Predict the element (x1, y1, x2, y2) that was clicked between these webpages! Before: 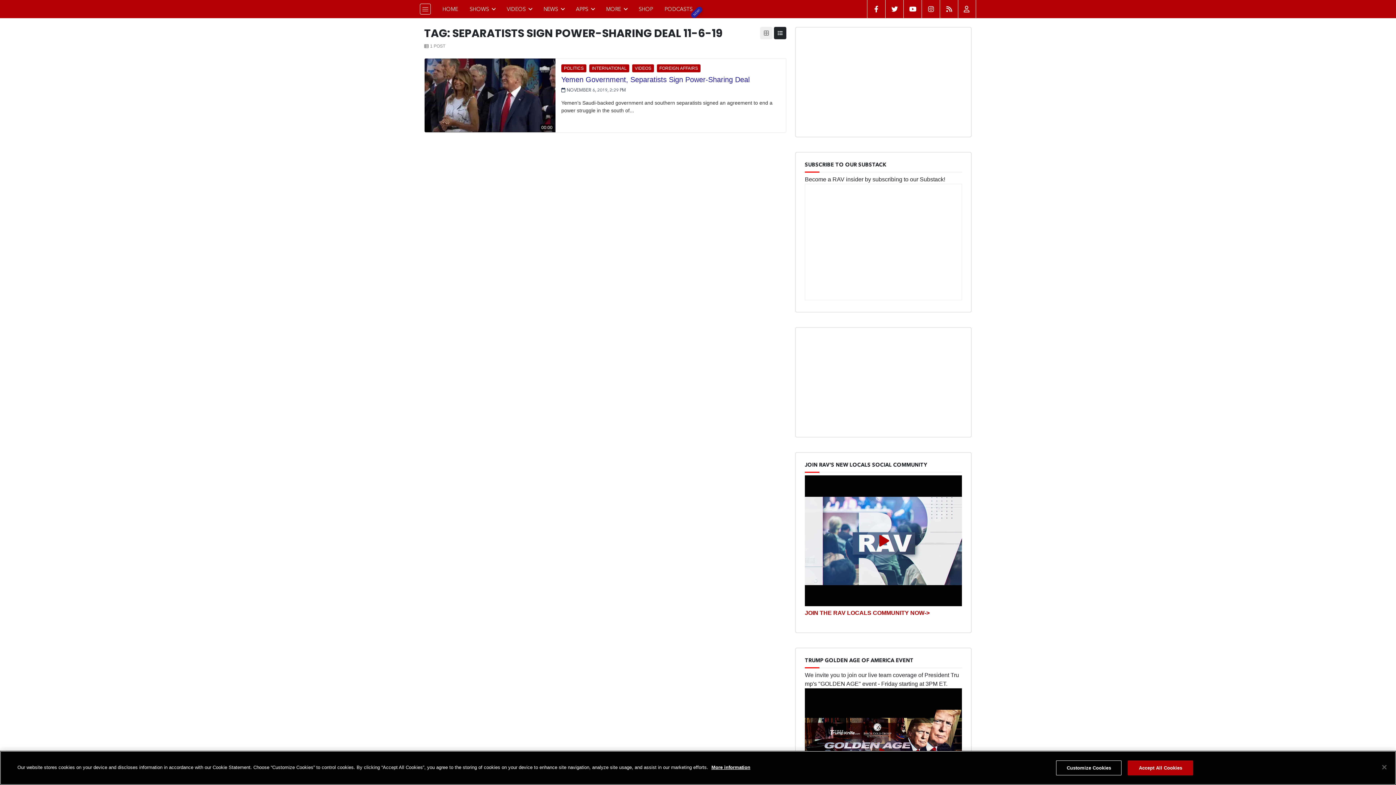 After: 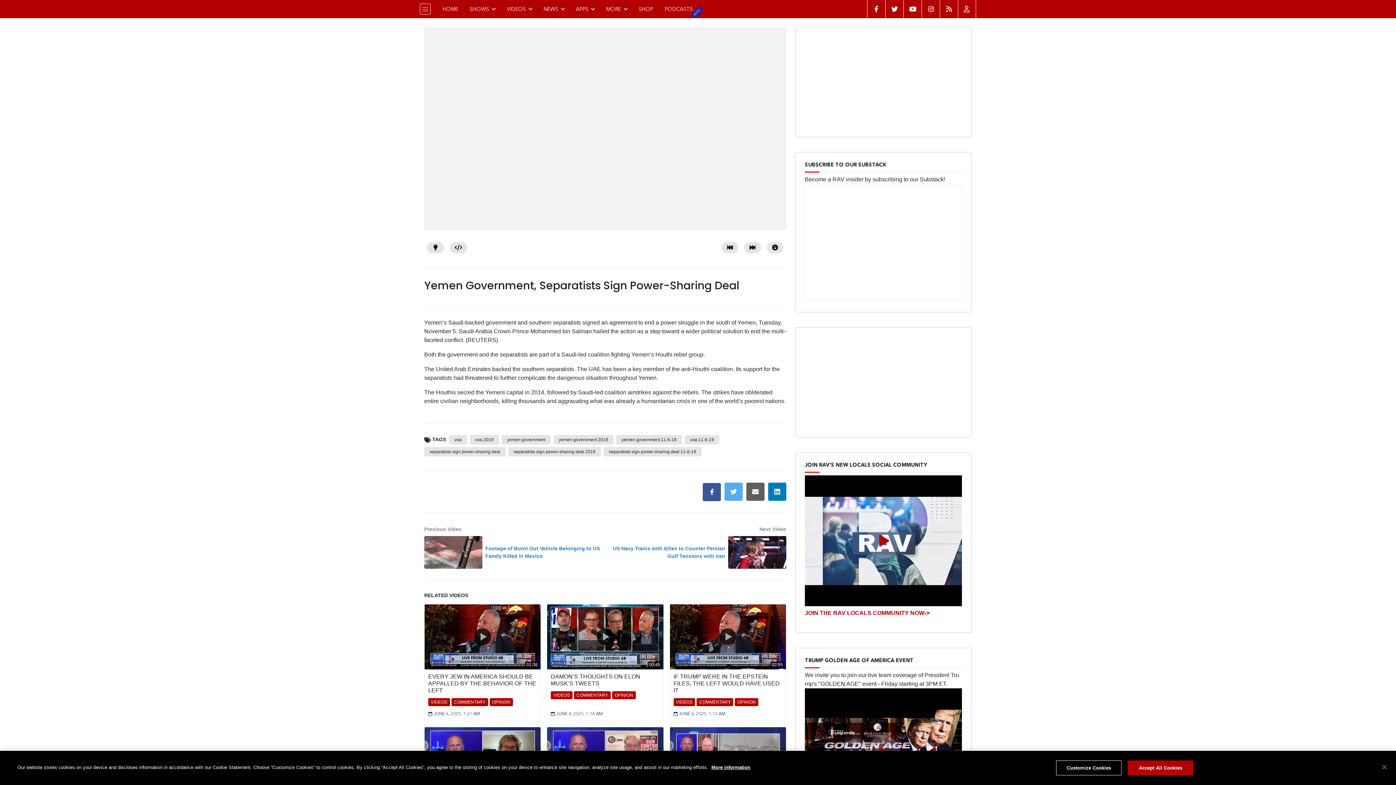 Action: label: 00:00 bbox: (424, 58, 555, 132)